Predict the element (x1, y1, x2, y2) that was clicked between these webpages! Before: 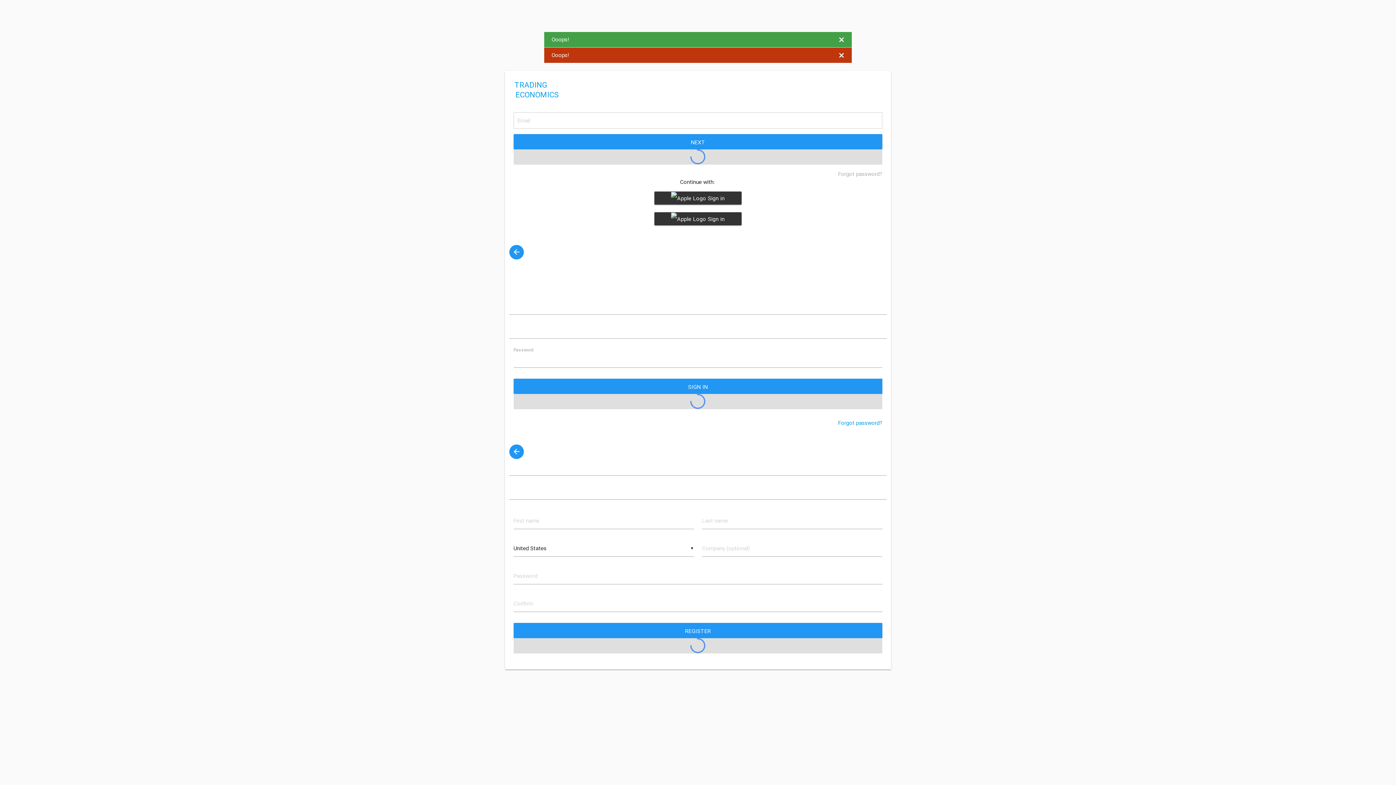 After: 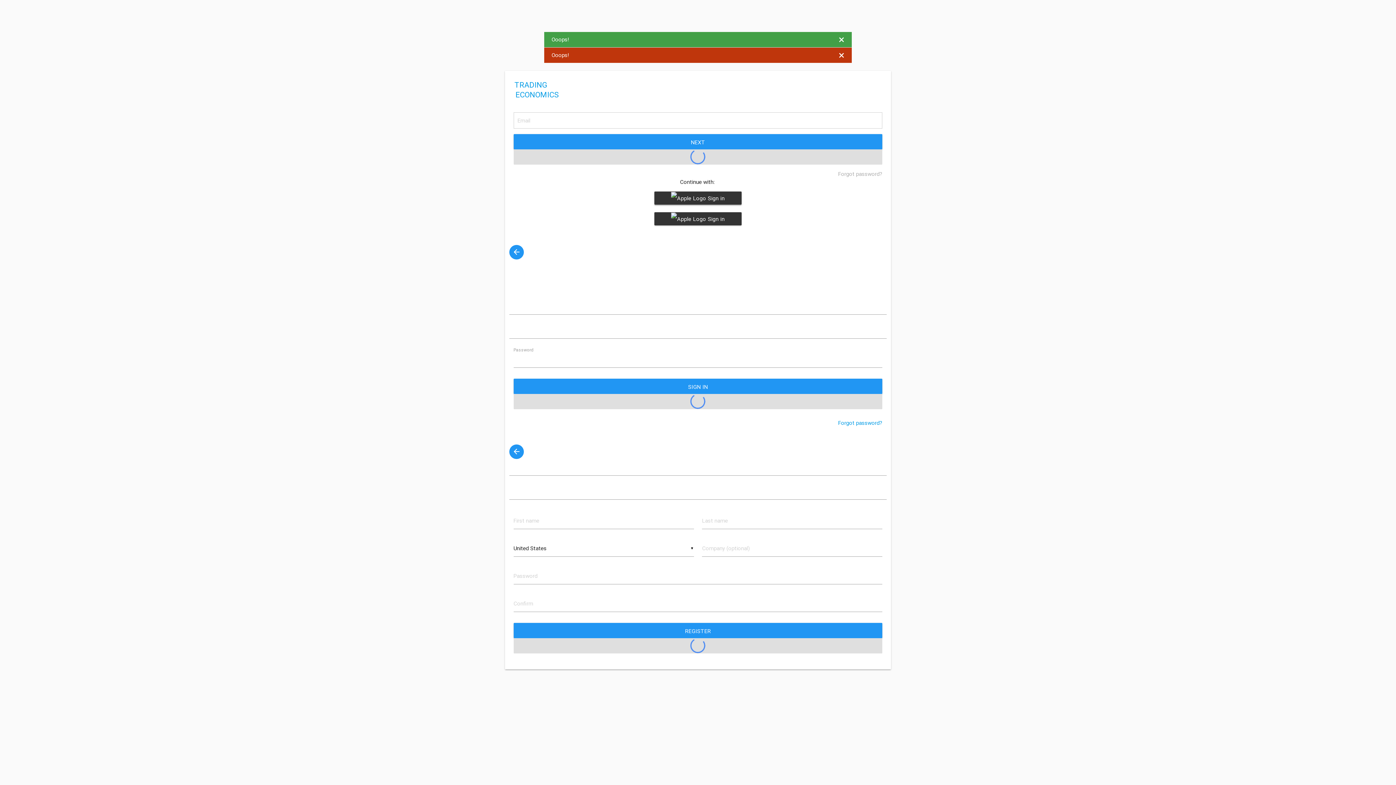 Action: bbox: (654, 191, 741, 204) label:  Sign in with Google